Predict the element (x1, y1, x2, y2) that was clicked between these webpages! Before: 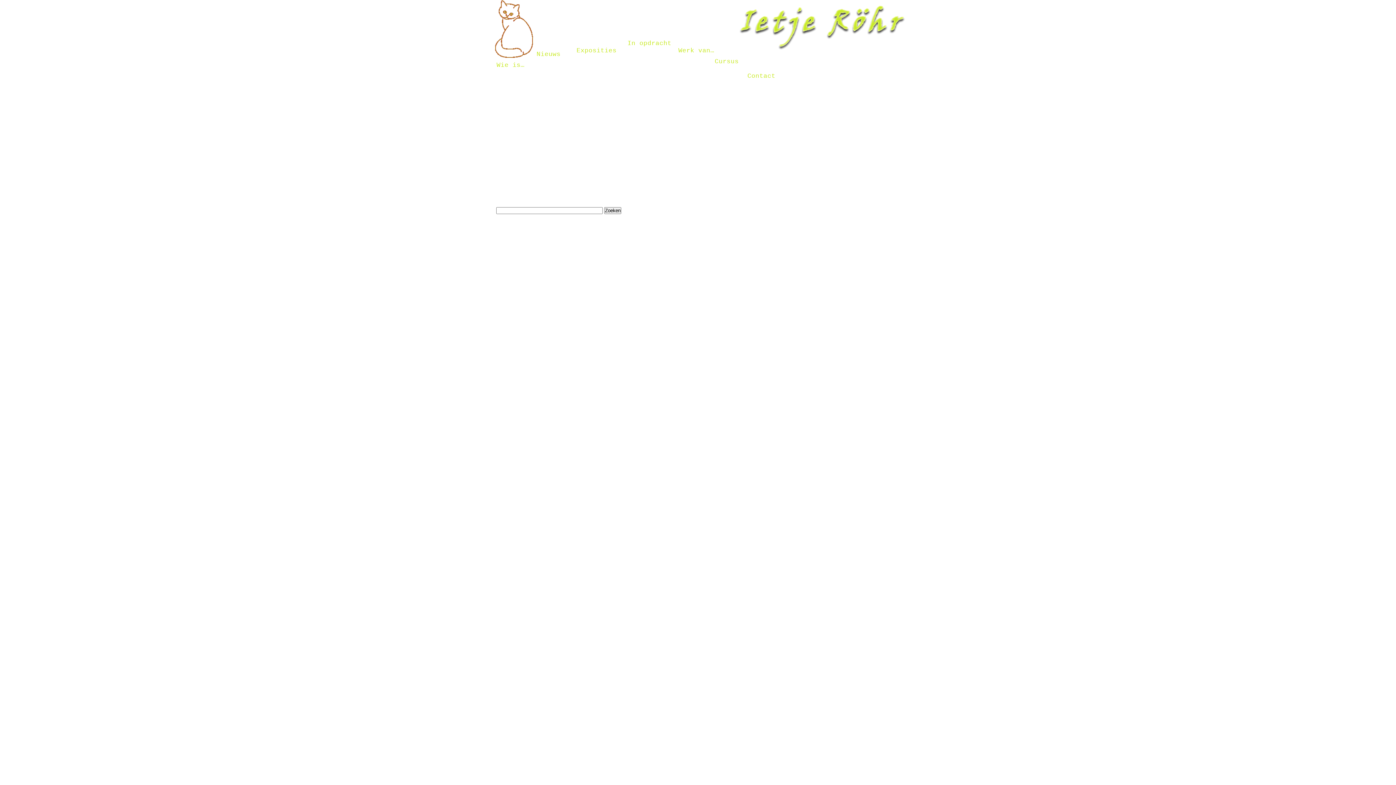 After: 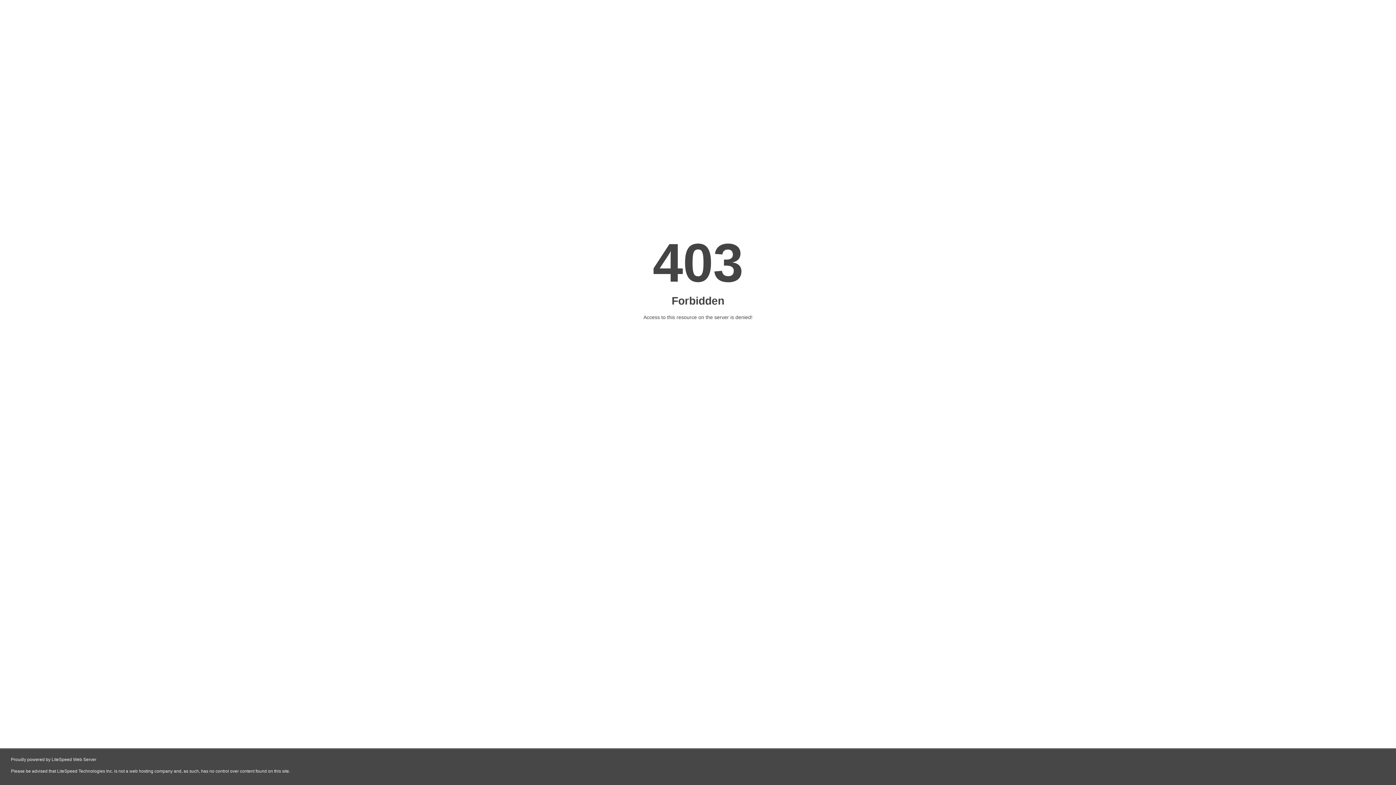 Action: label: Naar de hoofdpagina gaan door hier te klikken. bbox: (508, 160, 628, 166)